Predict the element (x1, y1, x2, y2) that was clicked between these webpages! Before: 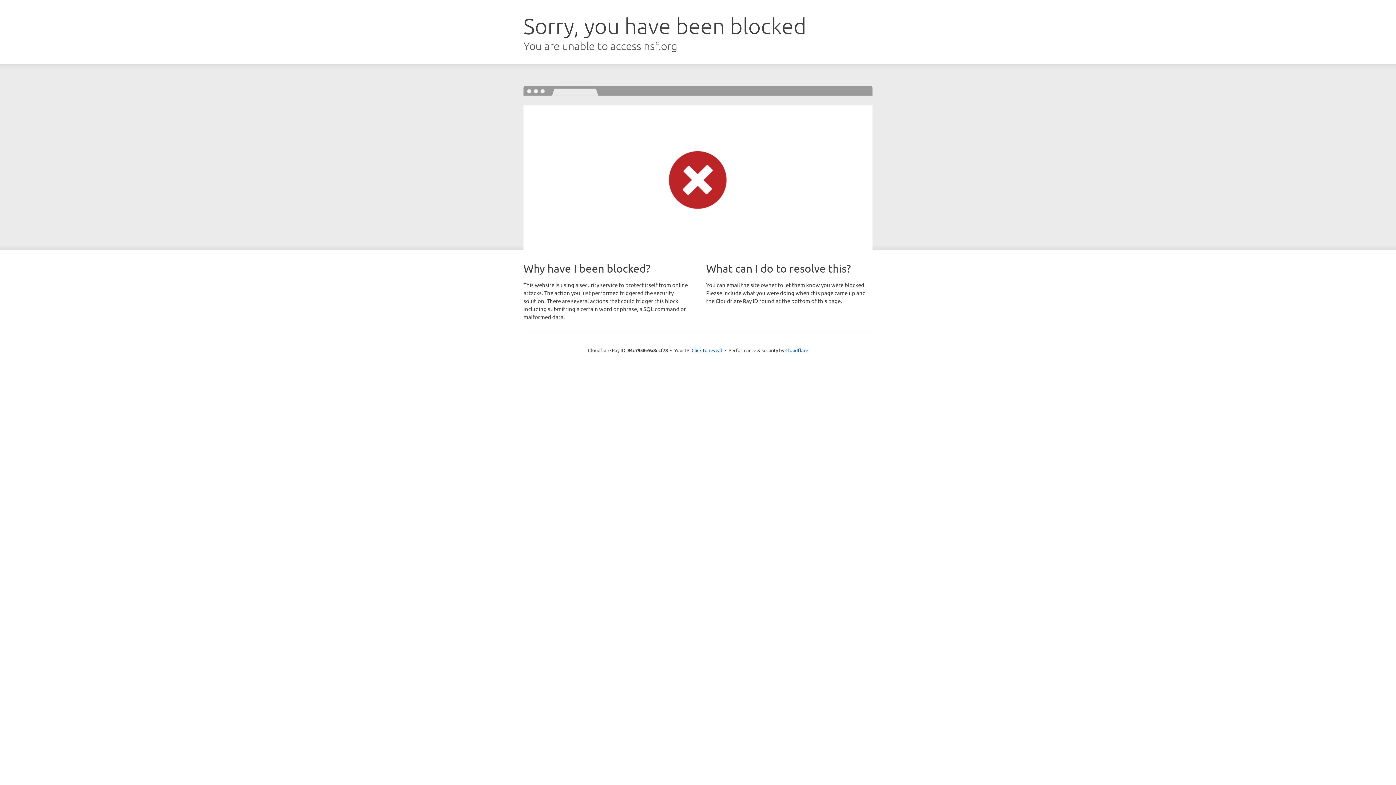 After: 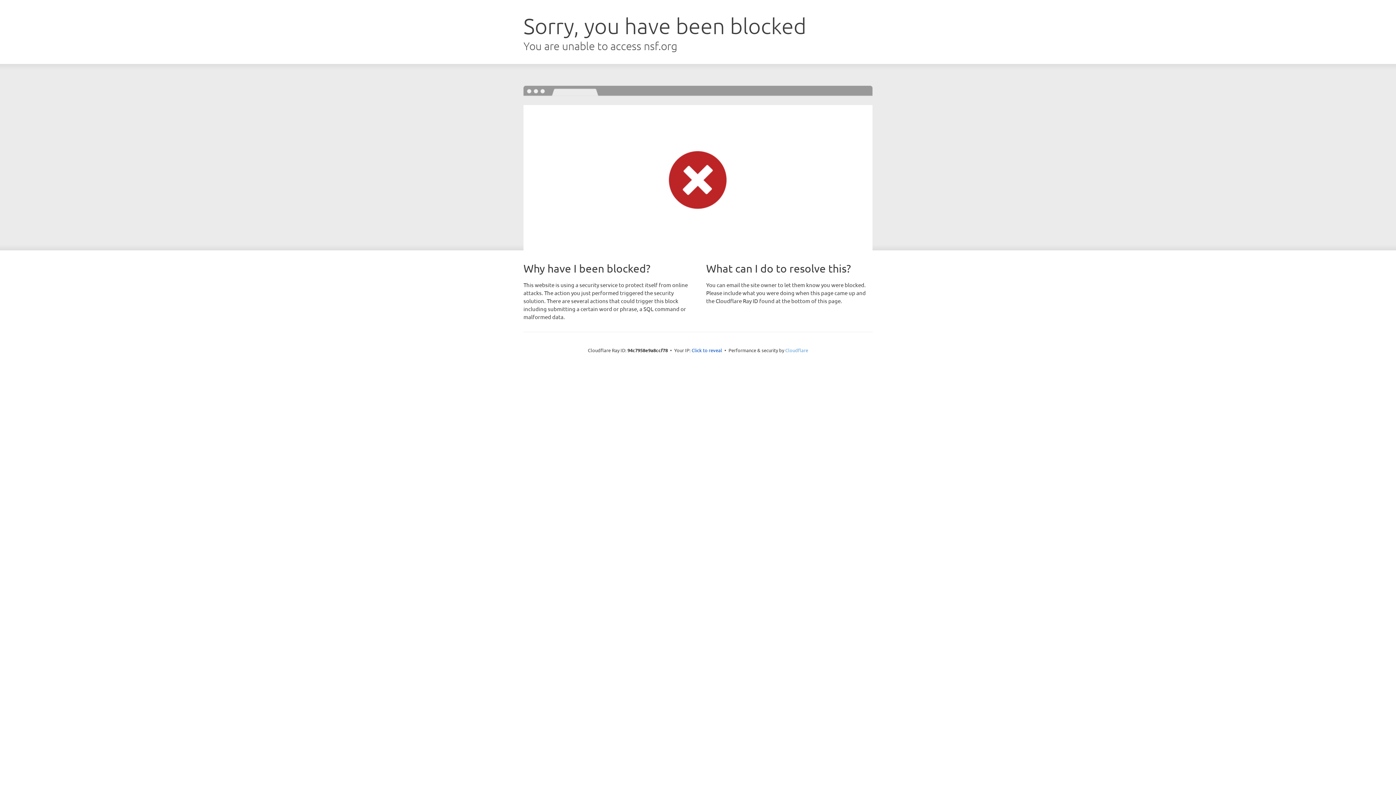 Action: label: Cloudflare bbox: (785, 347, 808, 353)